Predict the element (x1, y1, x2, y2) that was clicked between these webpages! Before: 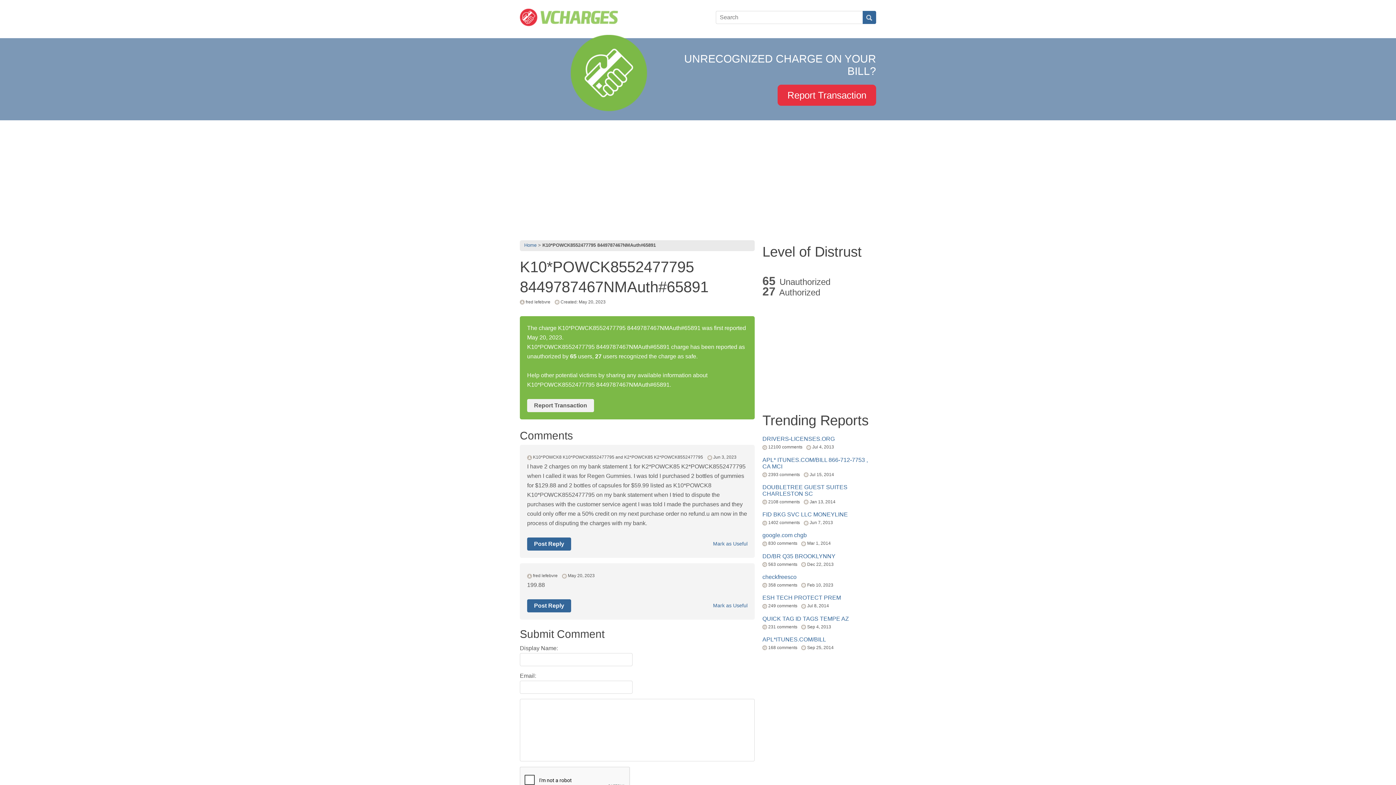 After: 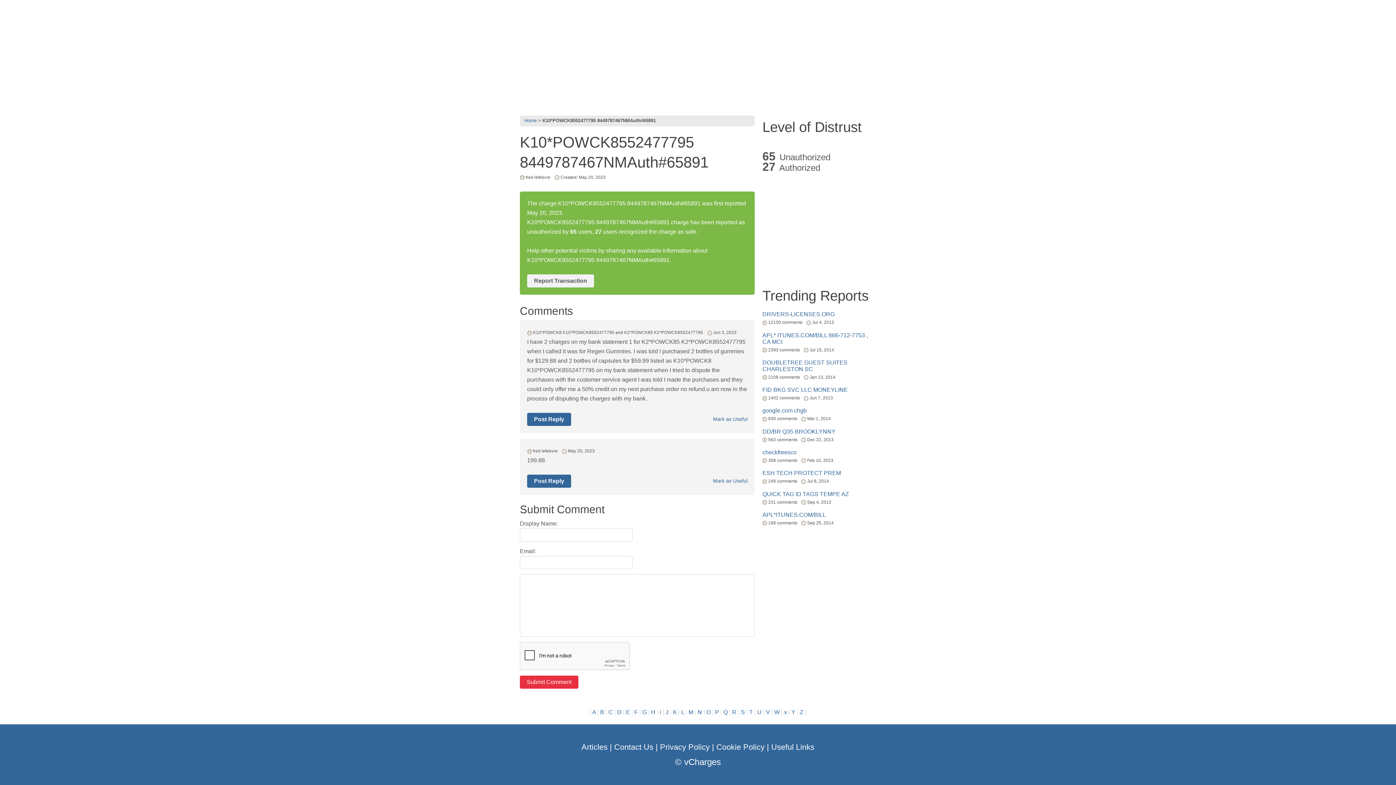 Action: label: Report Transaction bbox: (527, 399, 593, 411)